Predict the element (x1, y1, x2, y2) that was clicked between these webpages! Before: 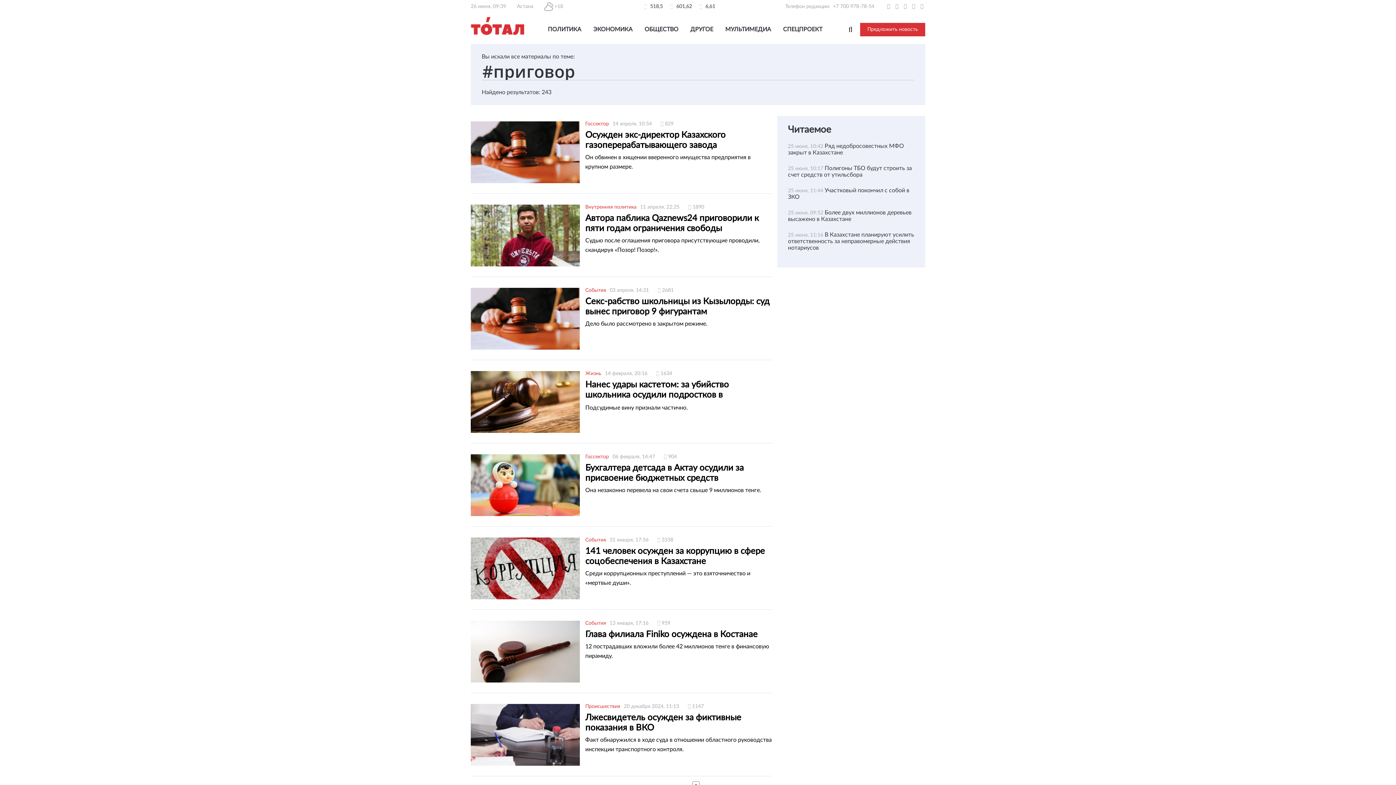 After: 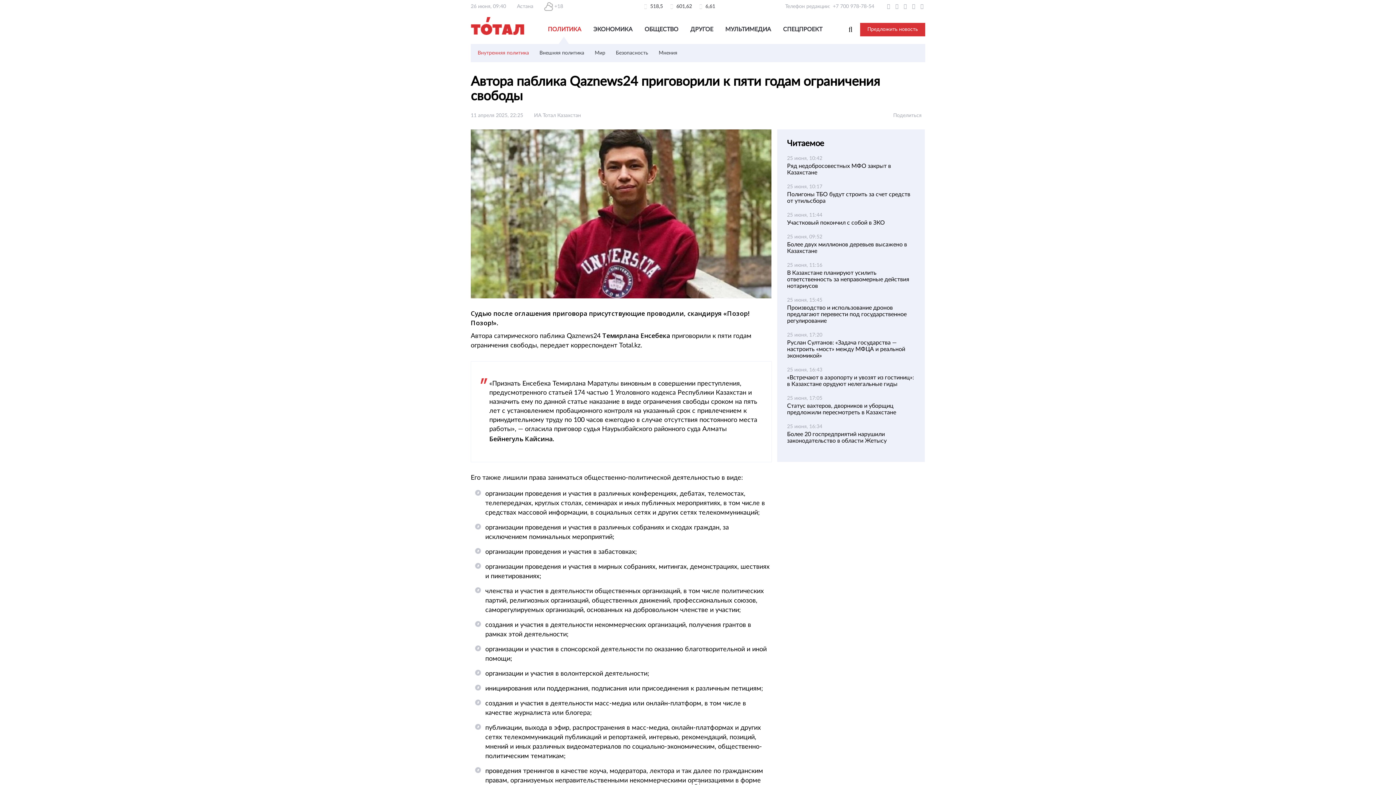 Action: bbox: (585, 213, 772, 254) label: Автора паблика Qaznews24 приговорили к пяти годам ограничения свободы
Судью после оглашения приговора присутствующие проводили, скандируя «Позор! Позор!».